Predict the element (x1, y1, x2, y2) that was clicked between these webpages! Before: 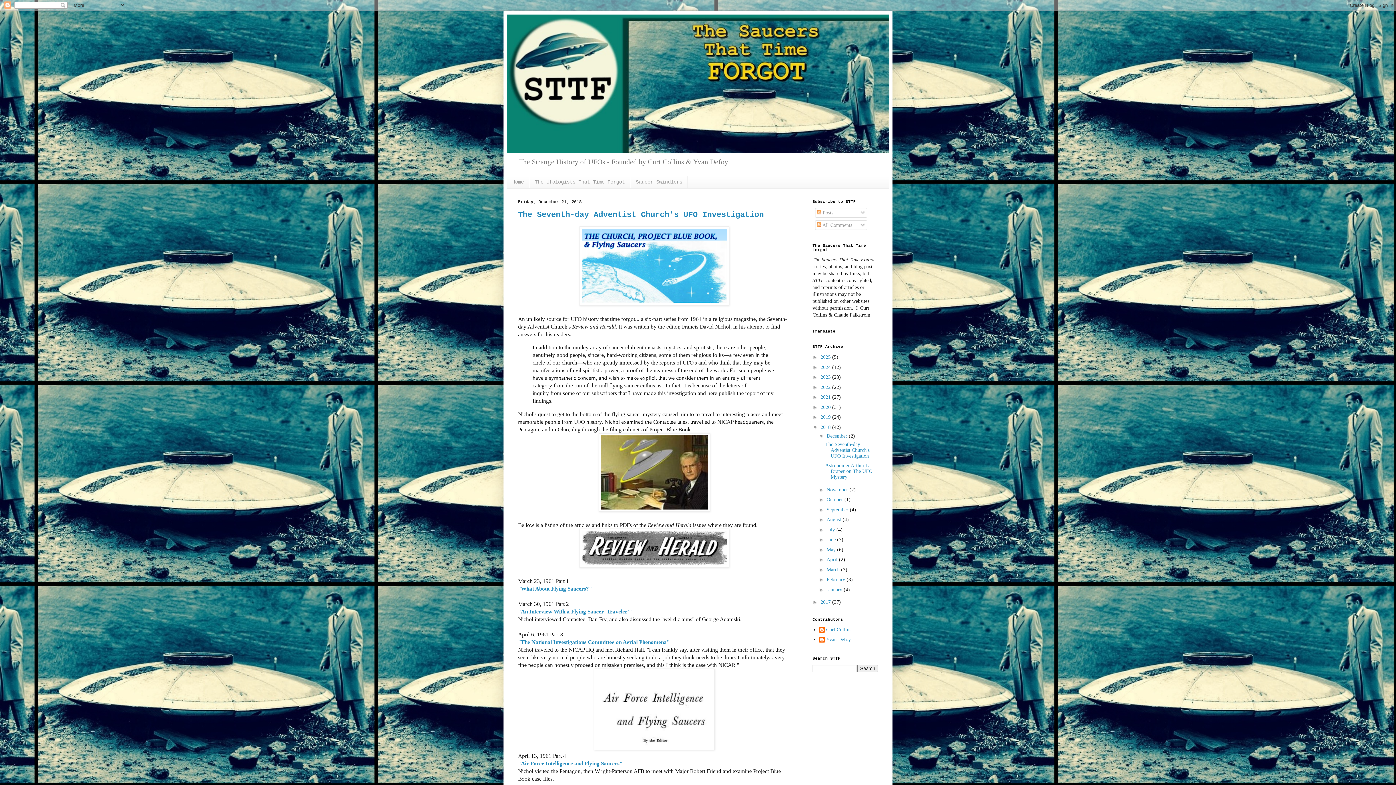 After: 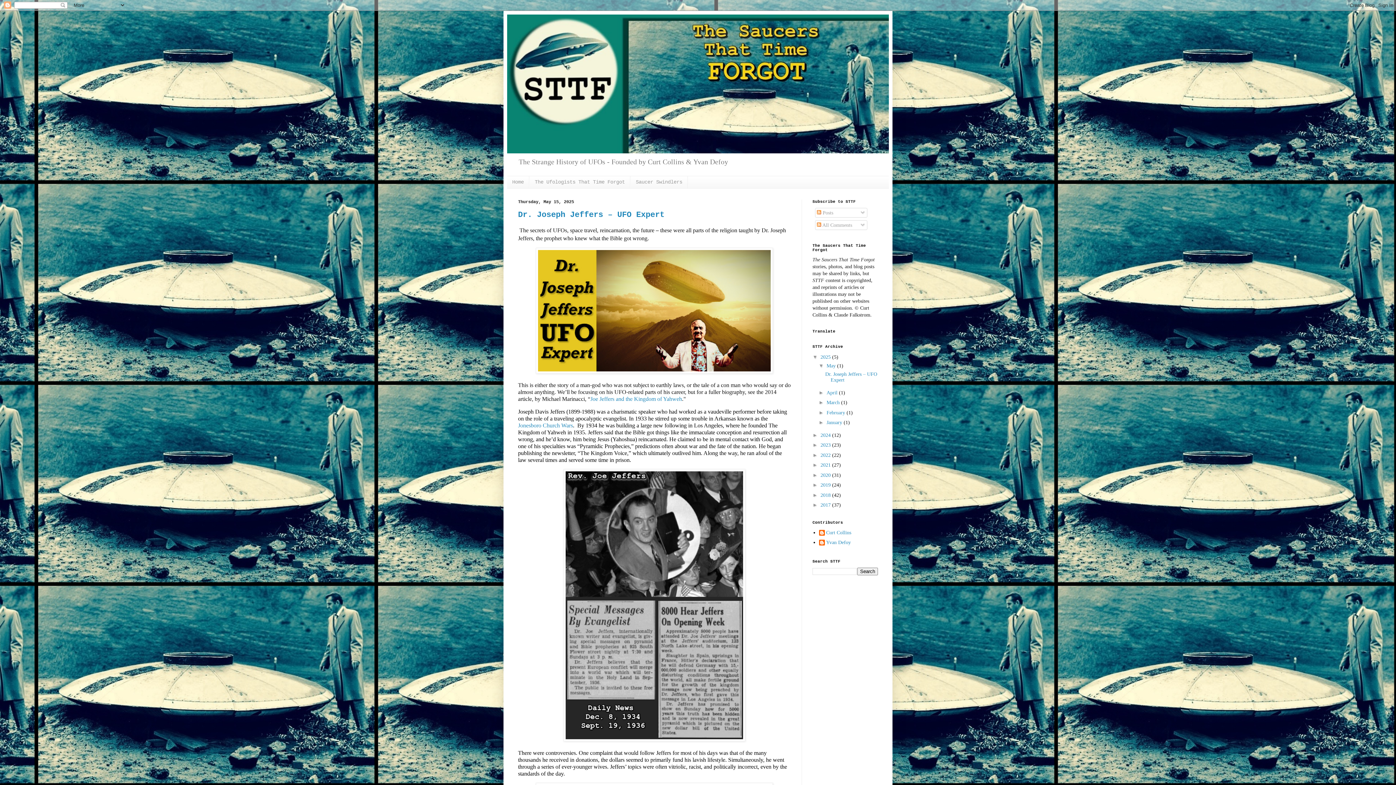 Action: label: 2025  bbox: (820, 354, 832, 360)